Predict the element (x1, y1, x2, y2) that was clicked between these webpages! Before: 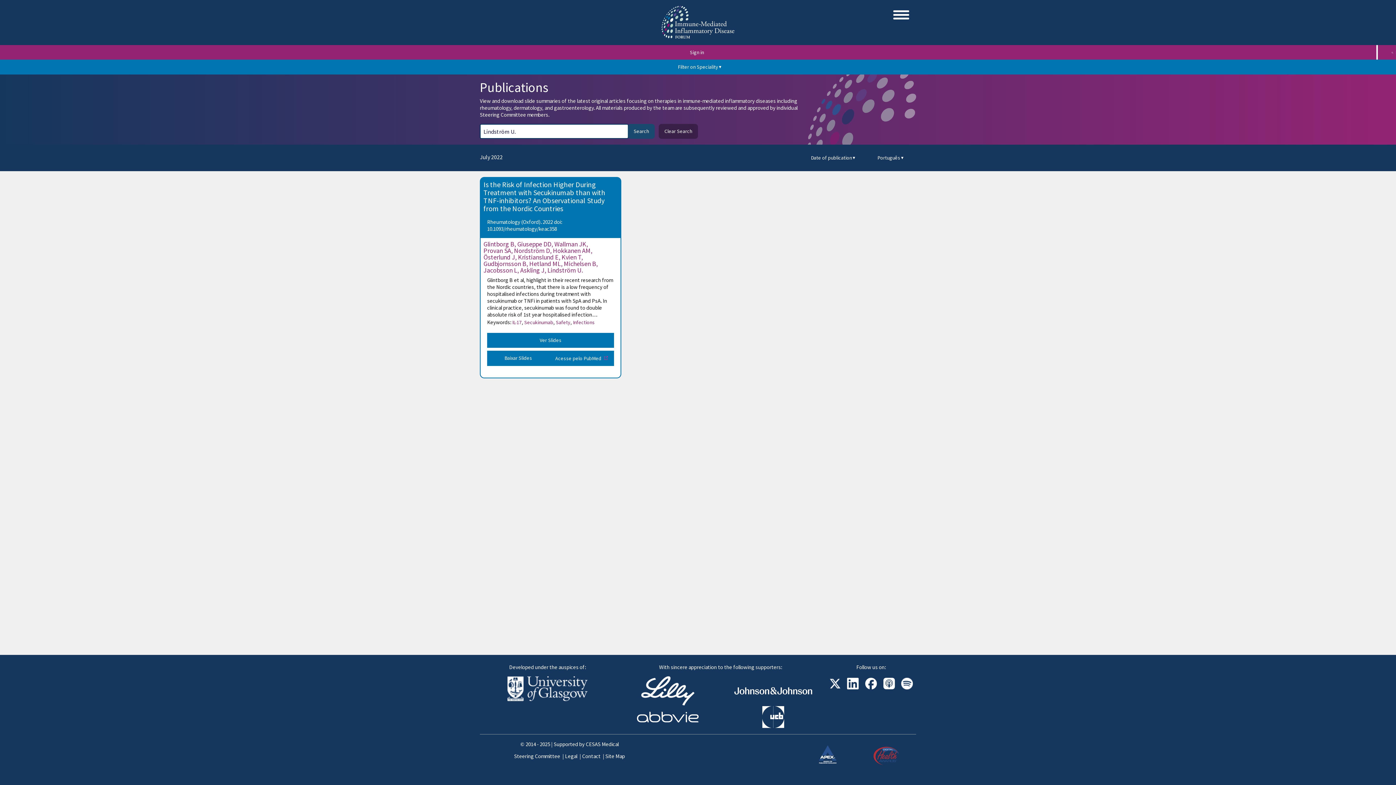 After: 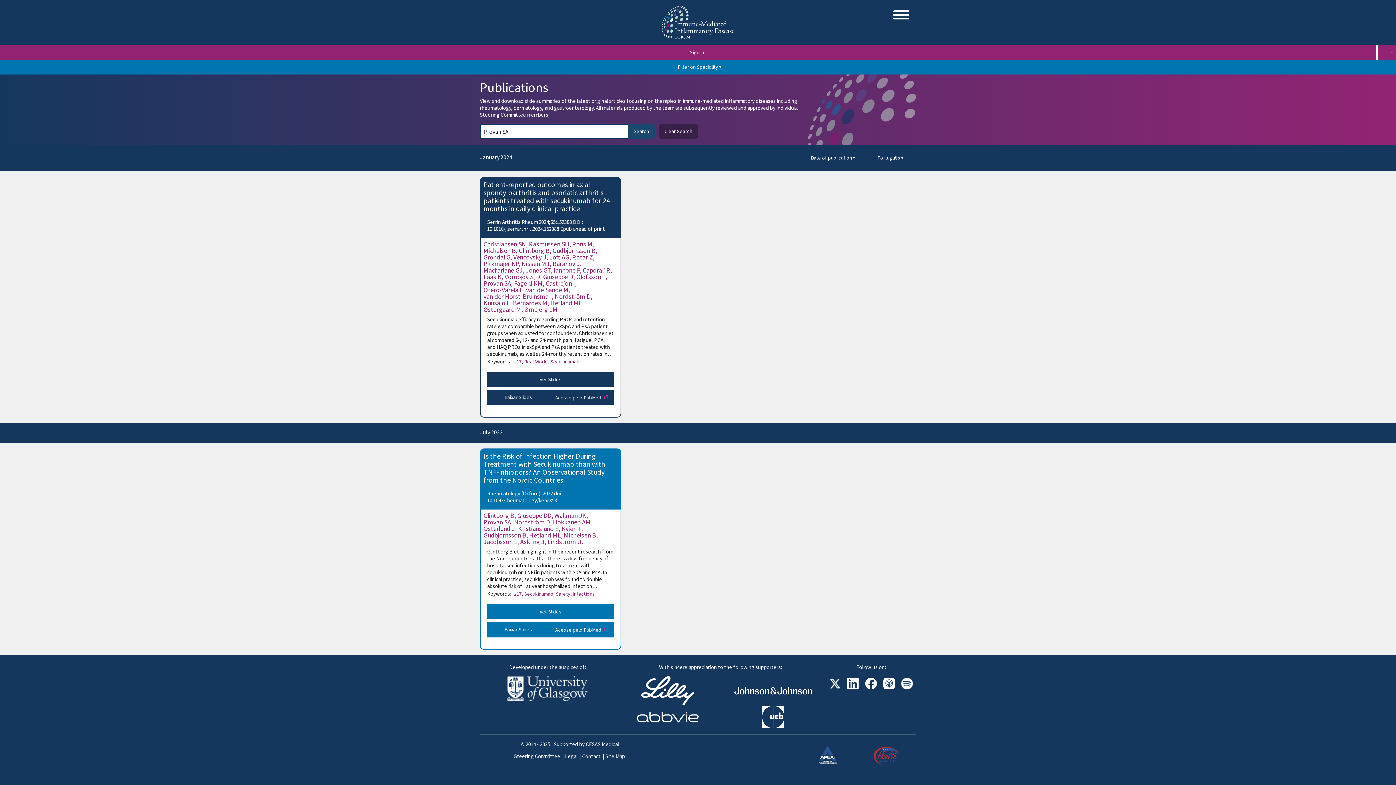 Action: bbox: (483, 246, 511, 254) label: Provan SA